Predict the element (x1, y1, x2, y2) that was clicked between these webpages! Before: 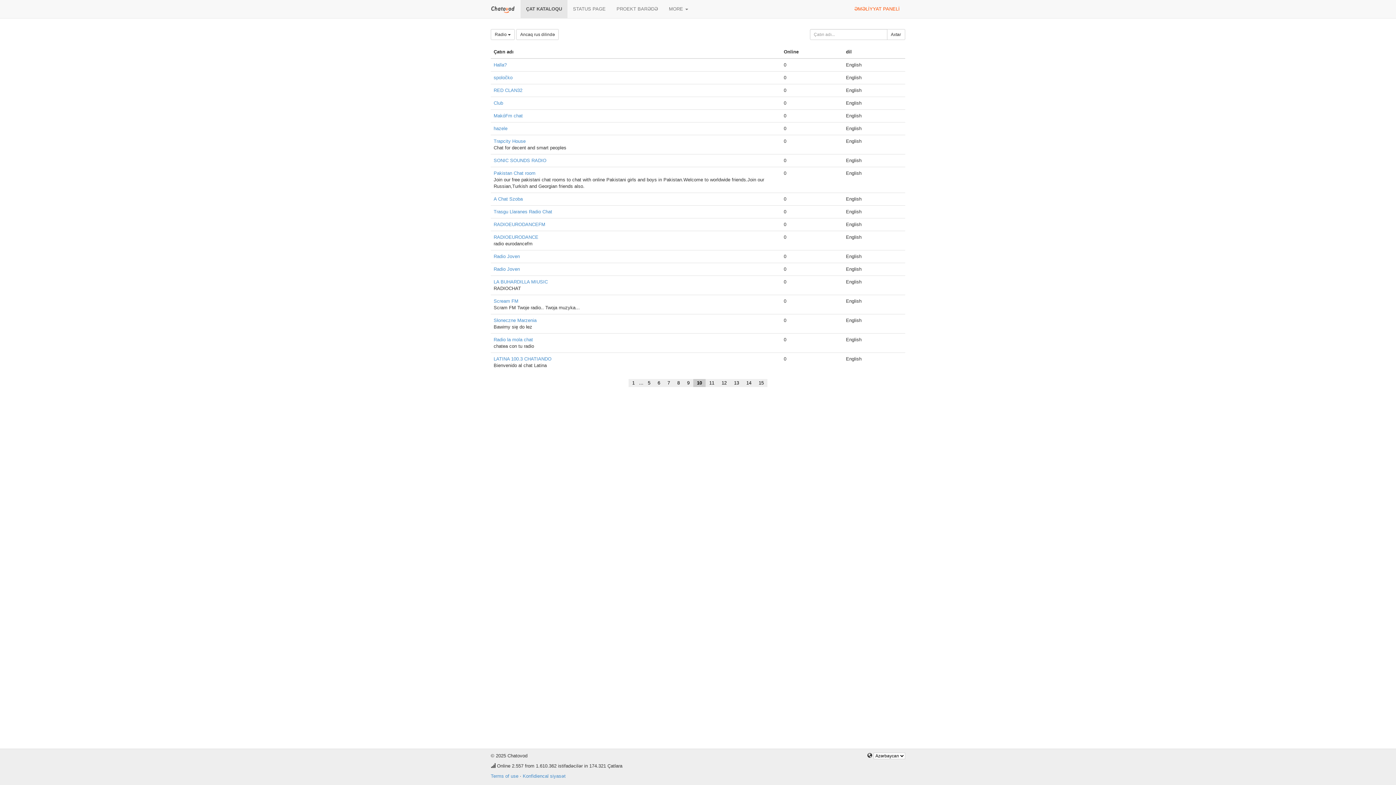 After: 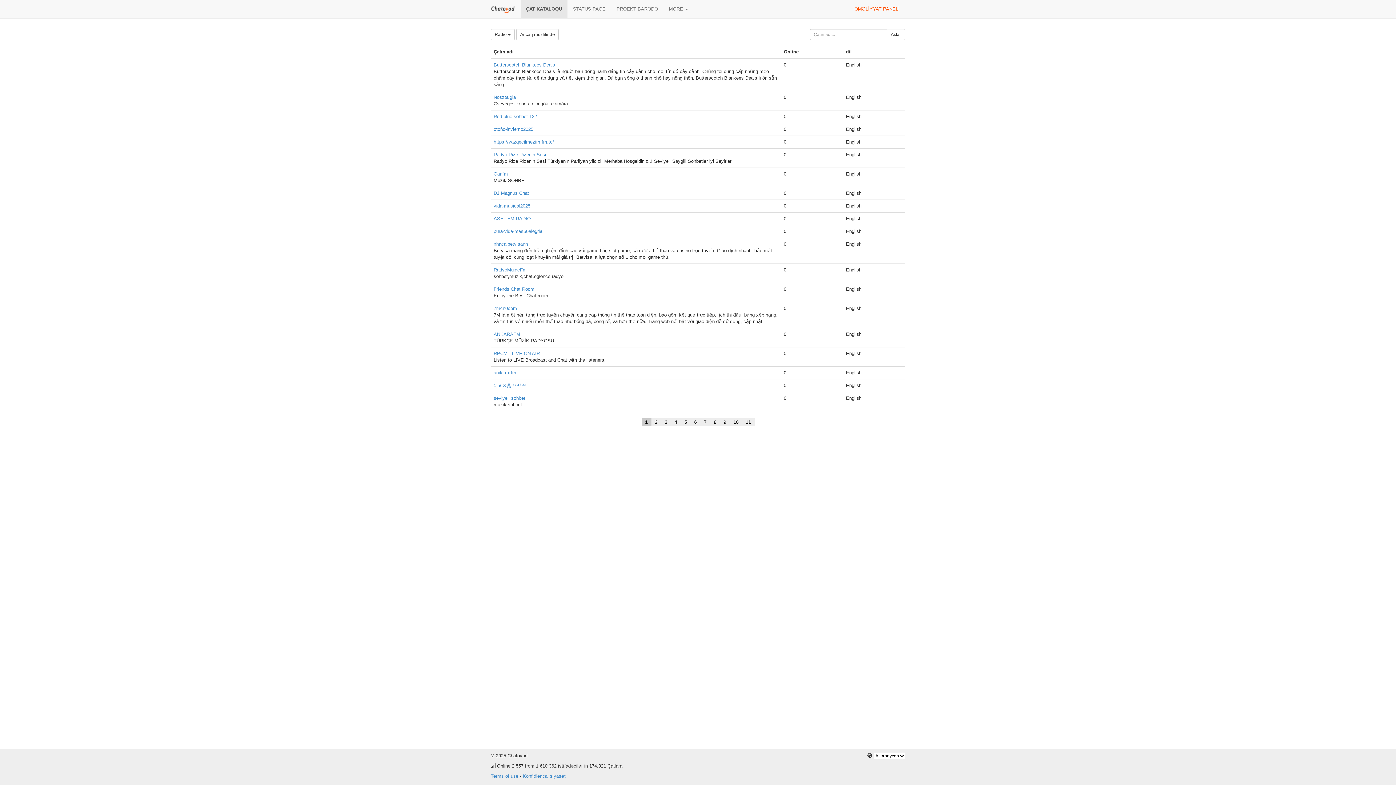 Action: bbox: (628, 379, 638, 387) label: 1